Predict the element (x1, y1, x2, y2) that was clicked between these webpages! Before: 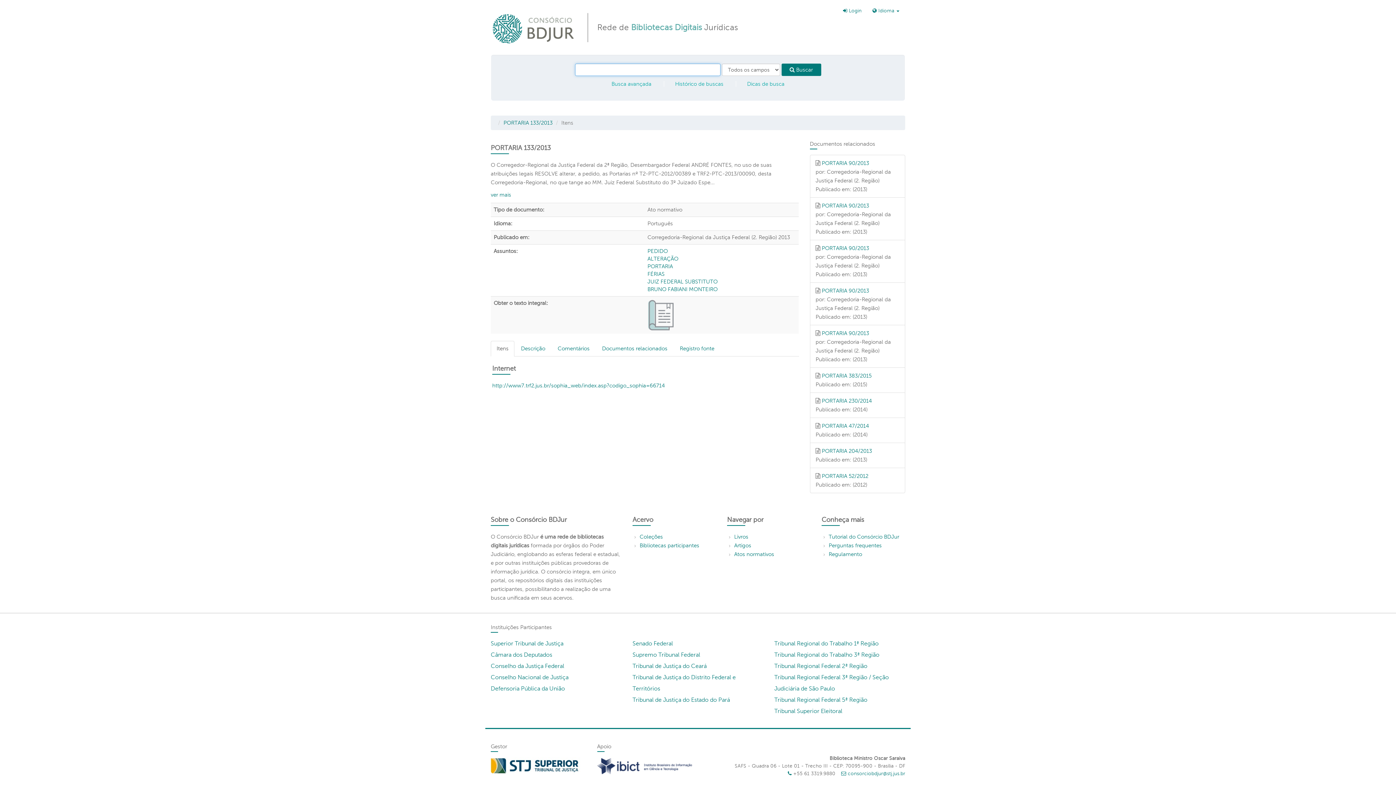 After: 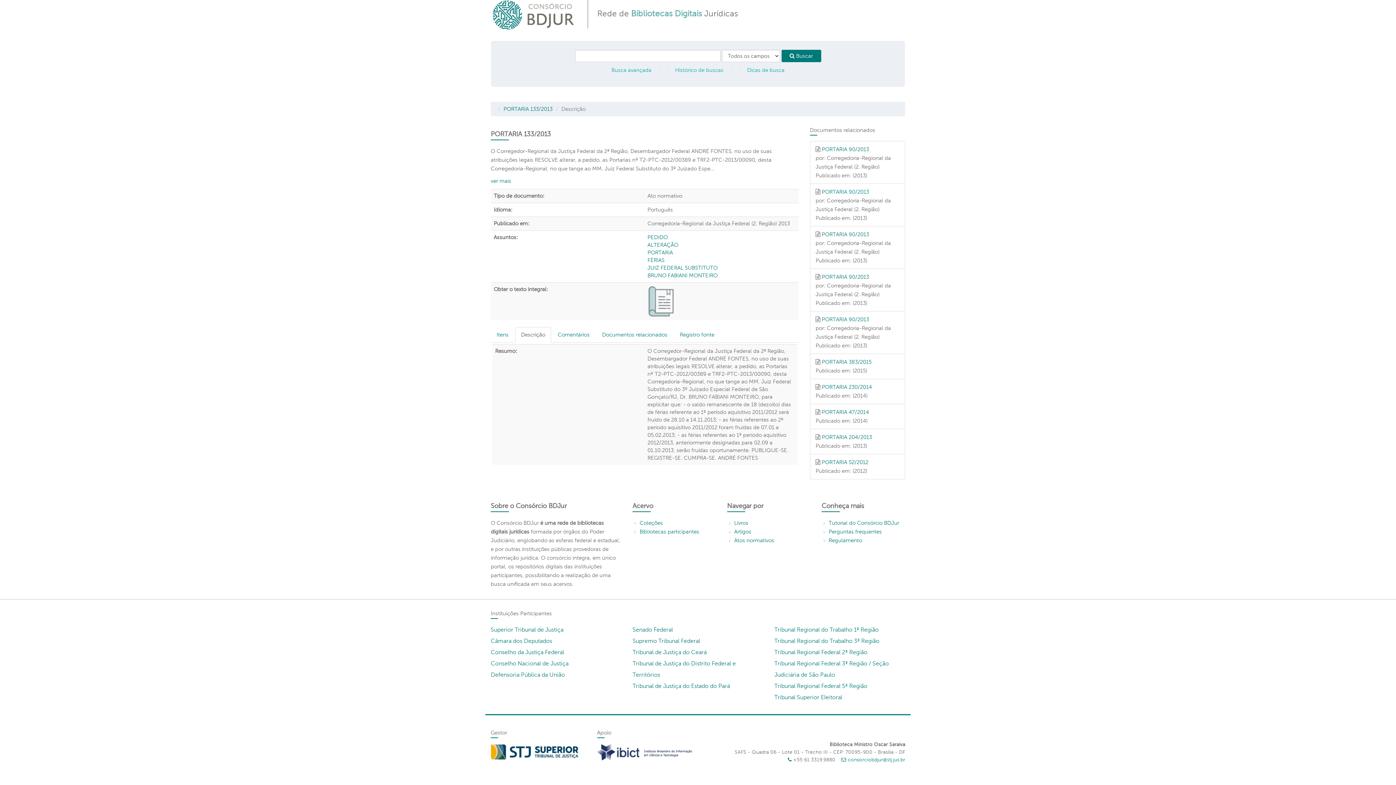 Action: label: ver mais bbox: (490, 192, 511, 197)